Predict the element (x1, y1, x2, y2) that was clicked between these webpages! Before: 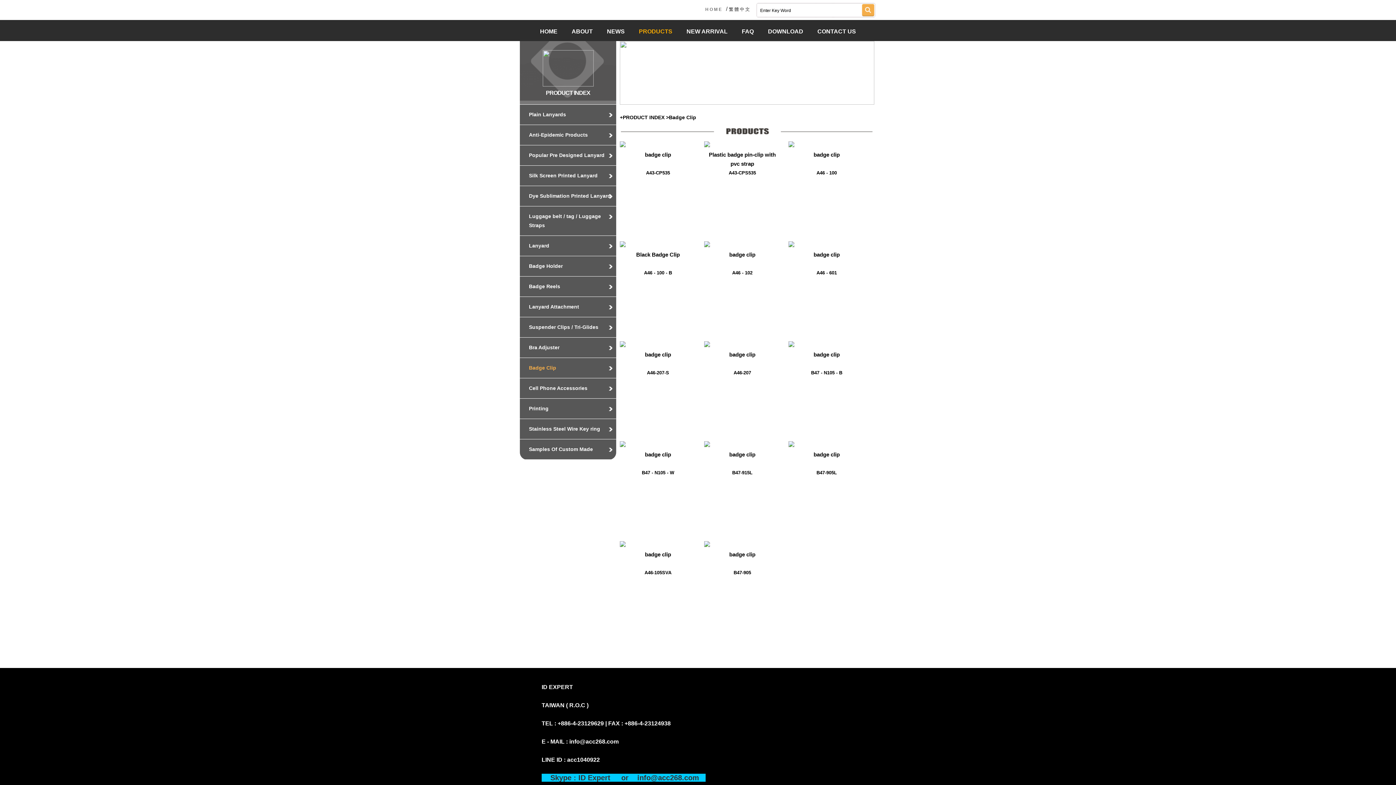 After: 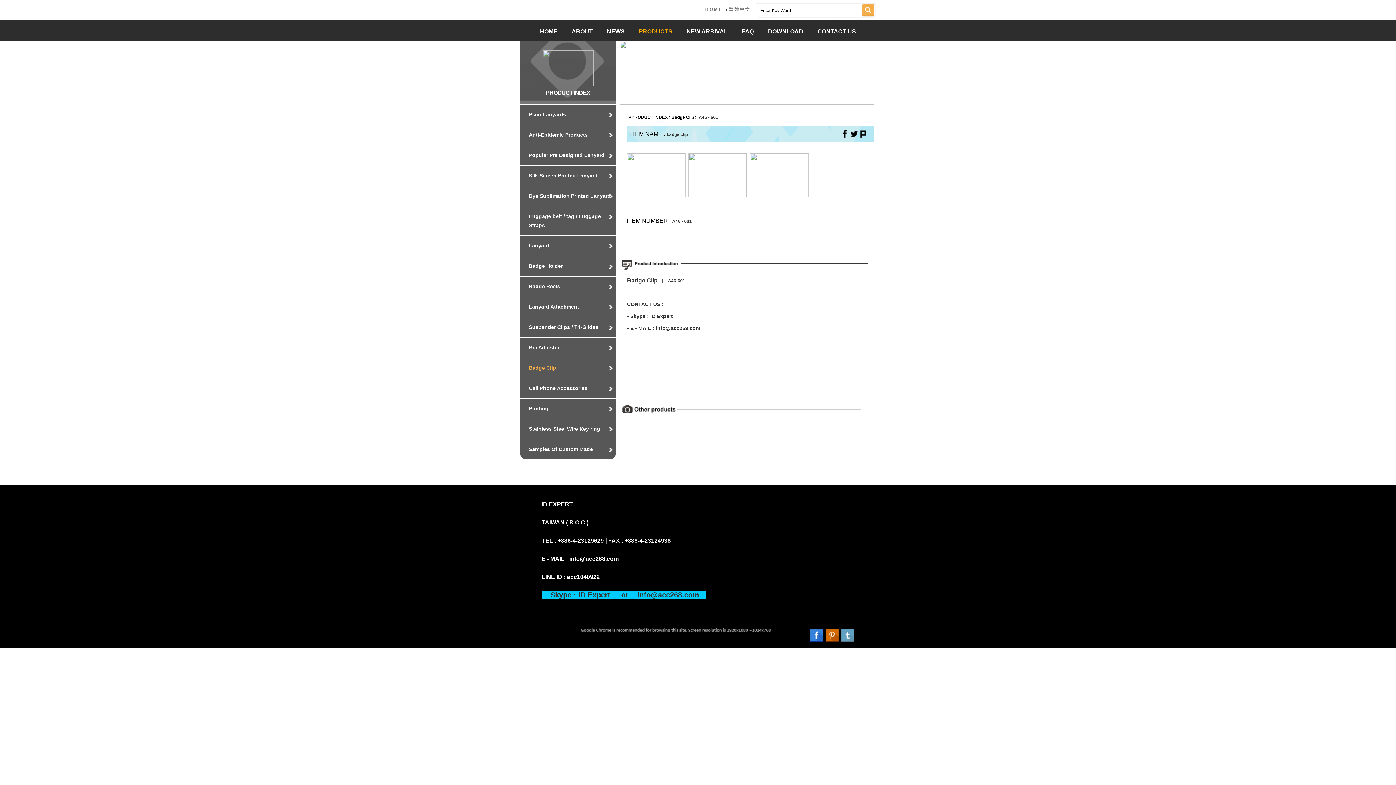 Action: label: badge clip
A46 - 601 bbox: (788, 240, 862, 282)